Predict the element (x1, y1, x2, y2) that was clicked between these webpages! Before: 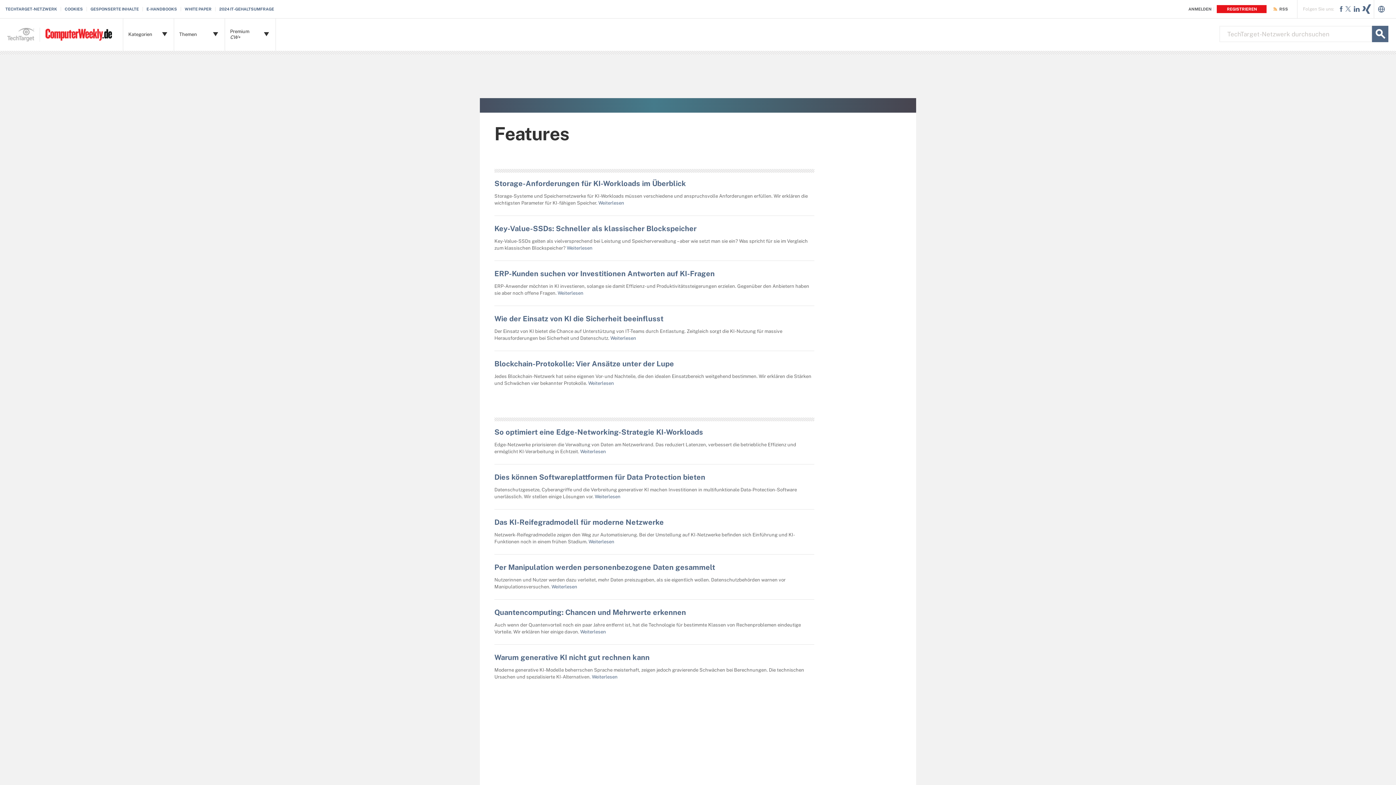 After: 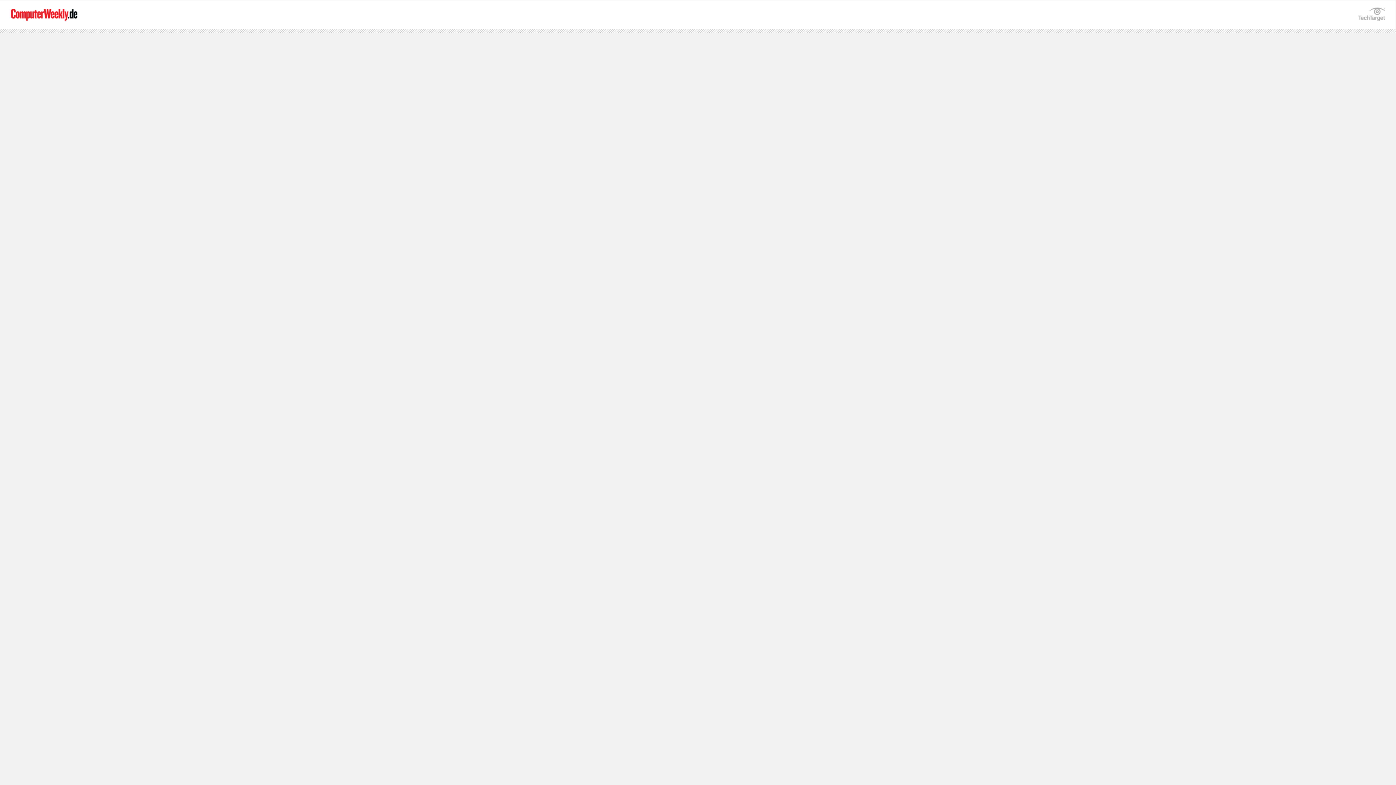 Action: bbox: (1184, 6, 1214, 11) label: ANMELDEN